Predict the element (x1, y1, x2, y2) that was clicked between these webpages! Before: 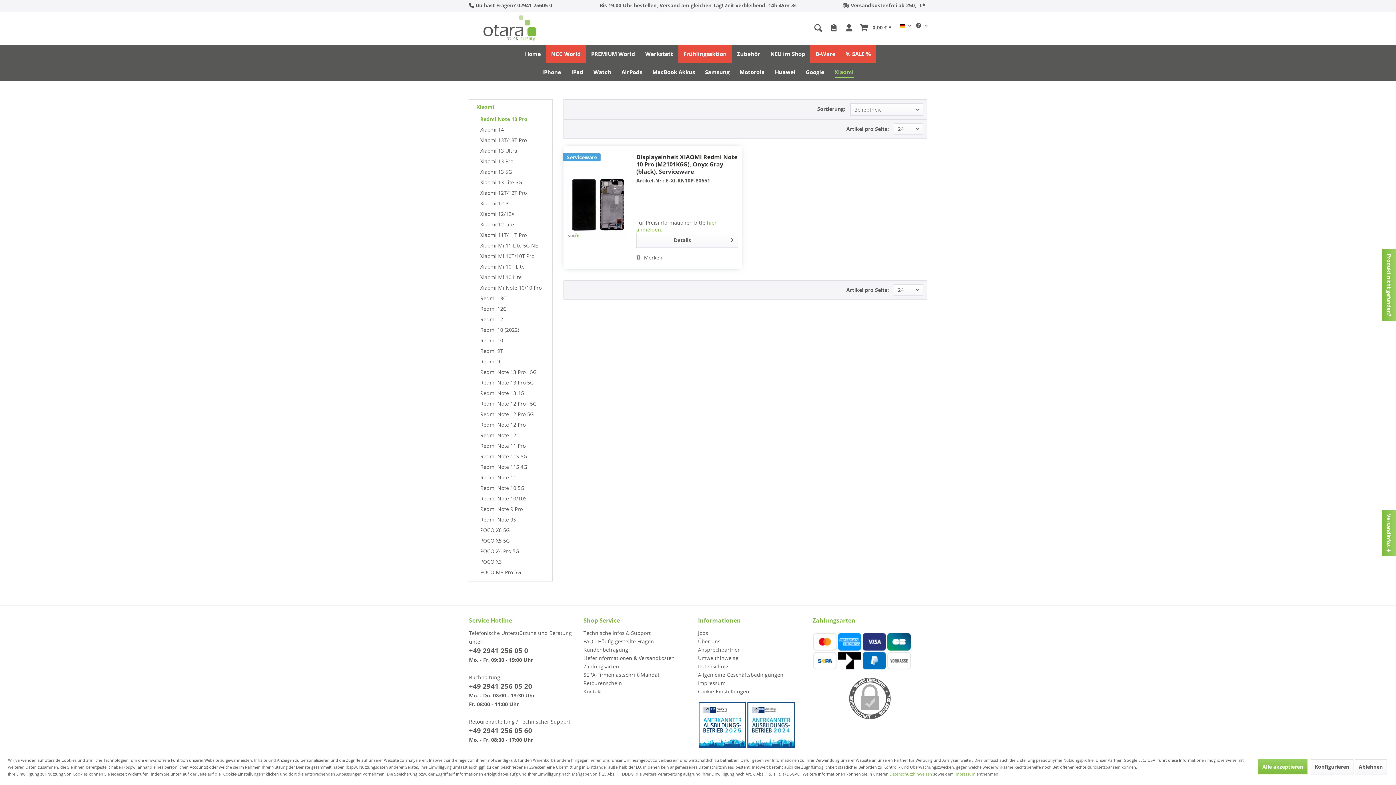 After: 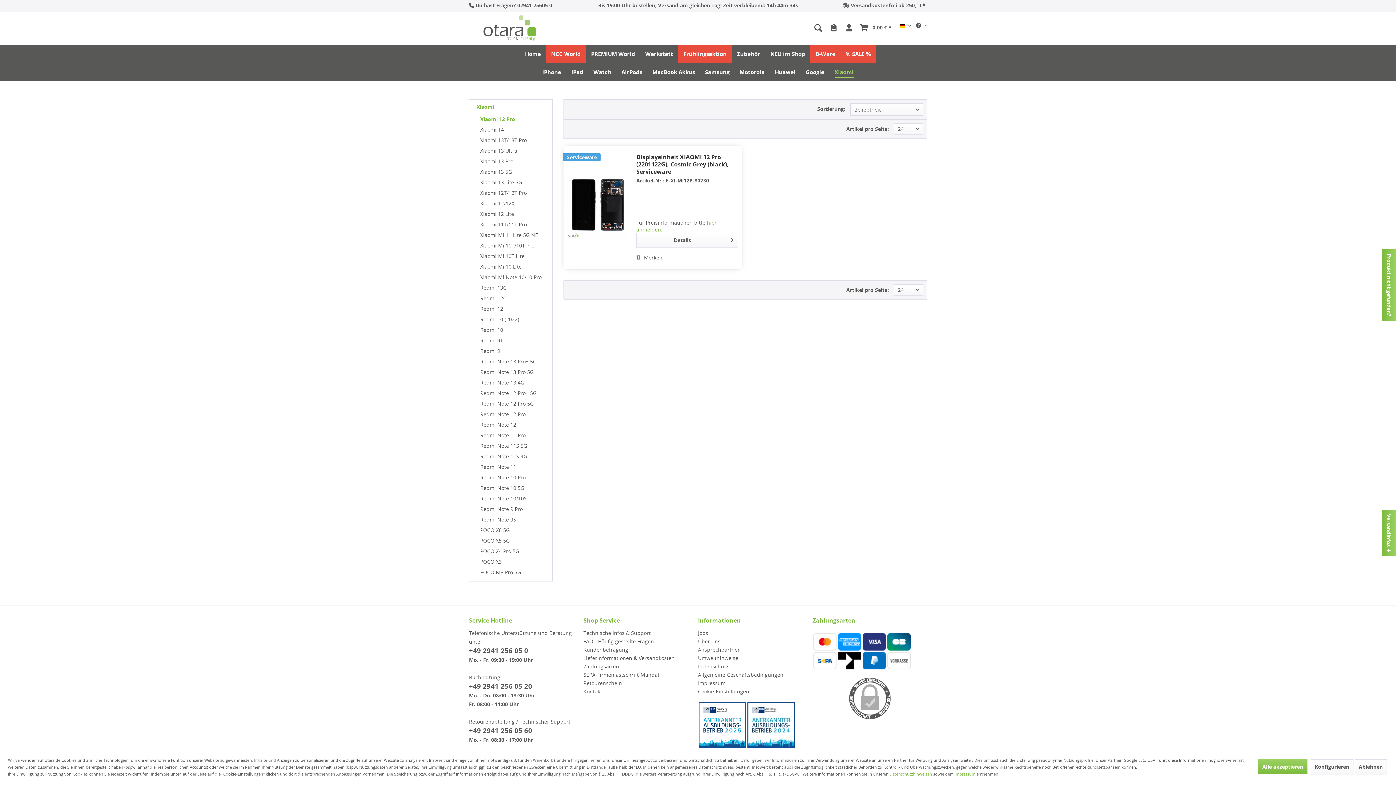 Action: bbox: (476, 198, 548, 208) label: Xiaomi 12 Pro